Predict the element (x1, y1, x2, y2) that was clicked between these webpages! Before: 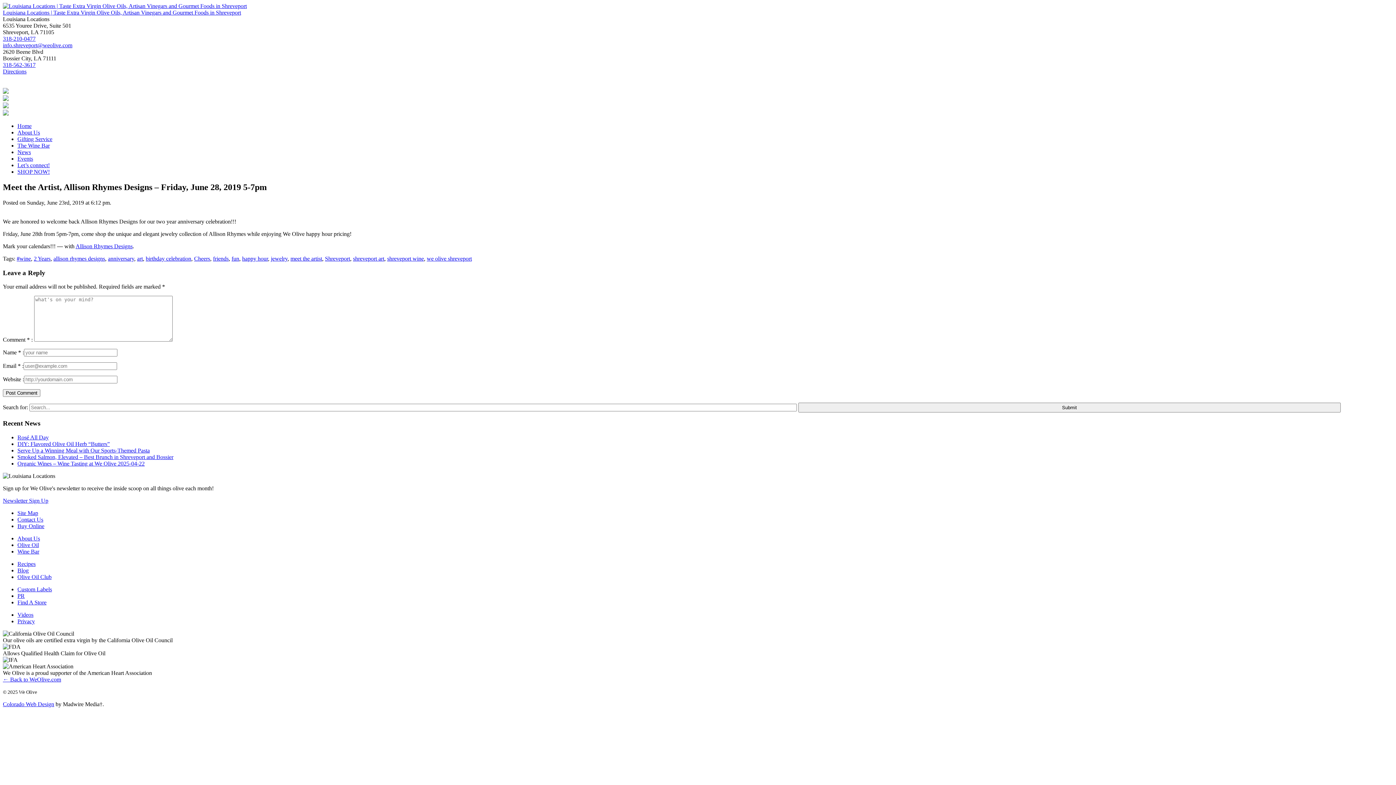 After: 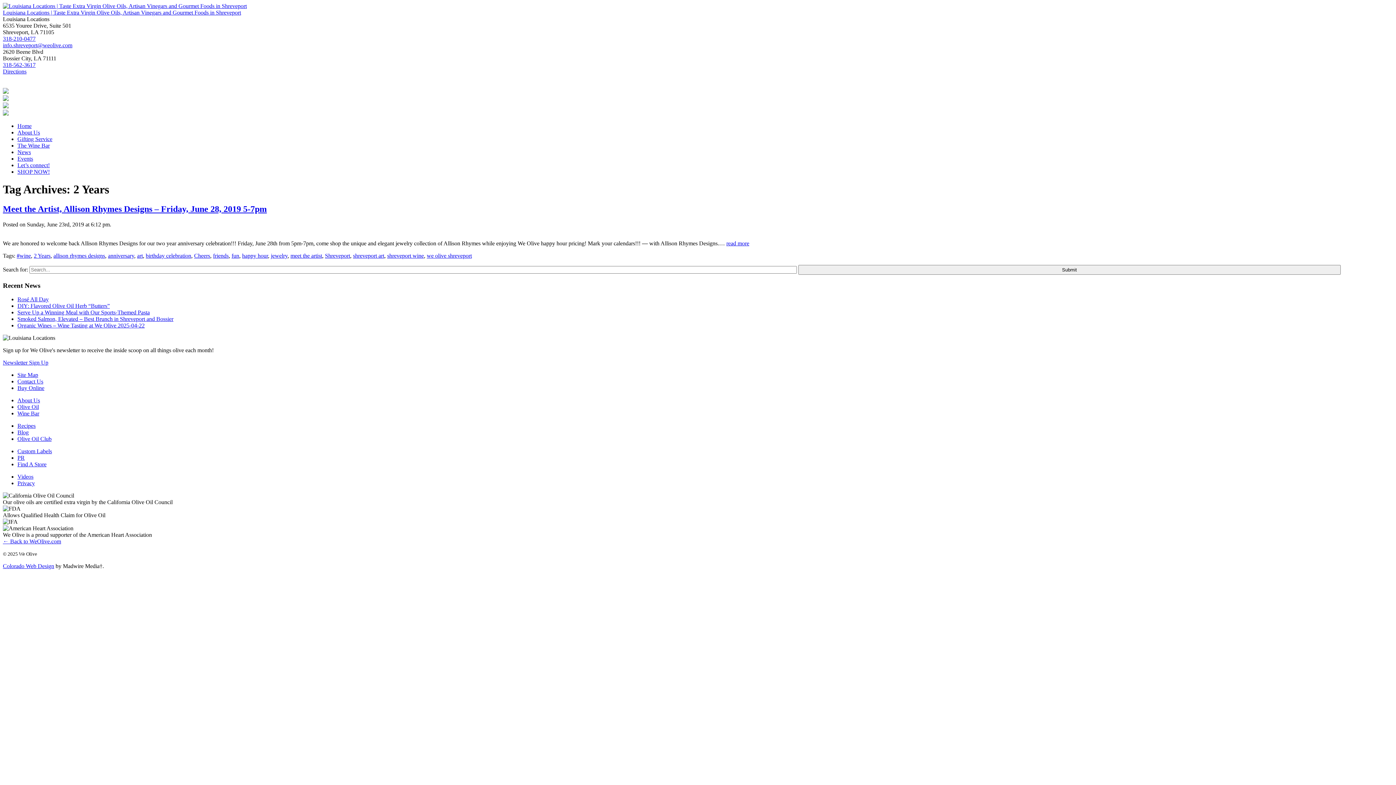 Action: label: 2 Years bbox: (33, 255, 50, 261)